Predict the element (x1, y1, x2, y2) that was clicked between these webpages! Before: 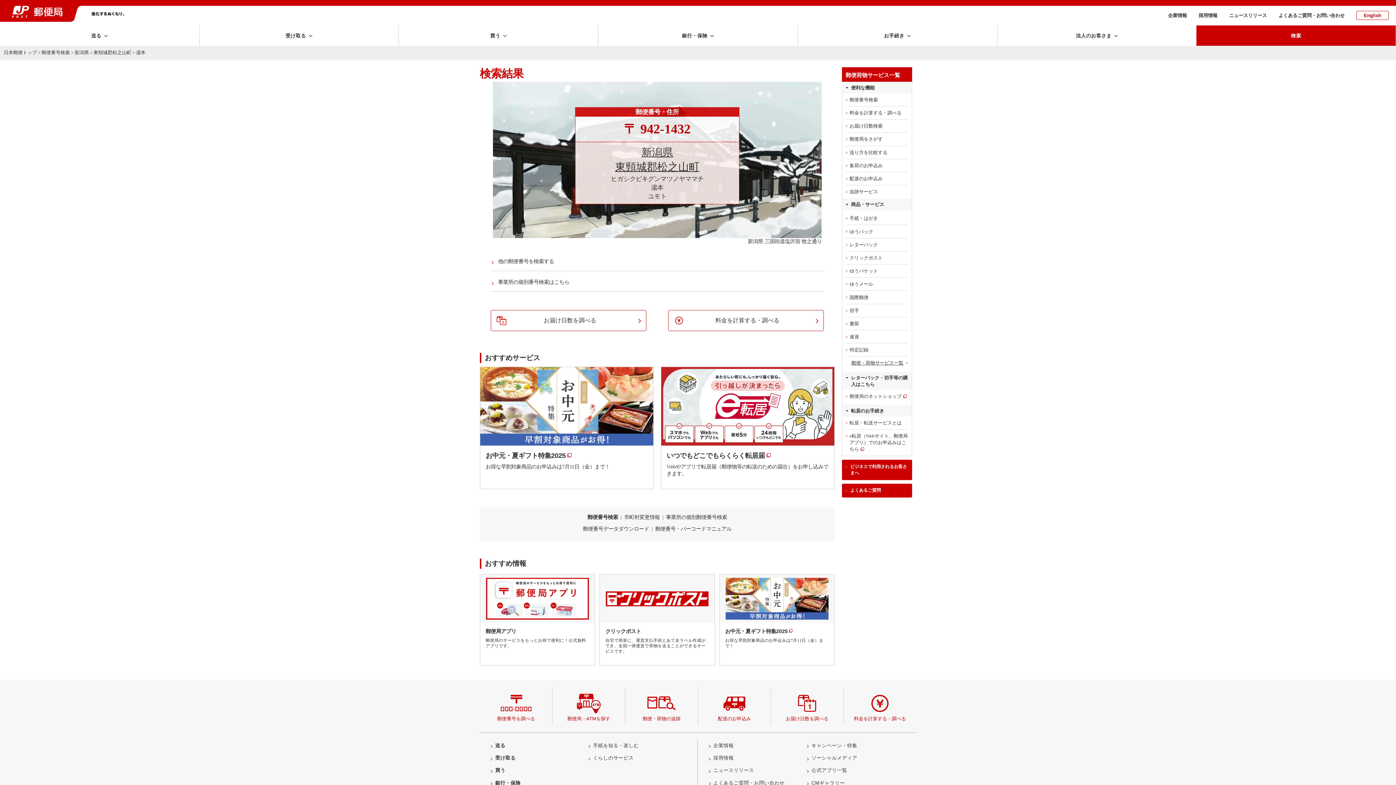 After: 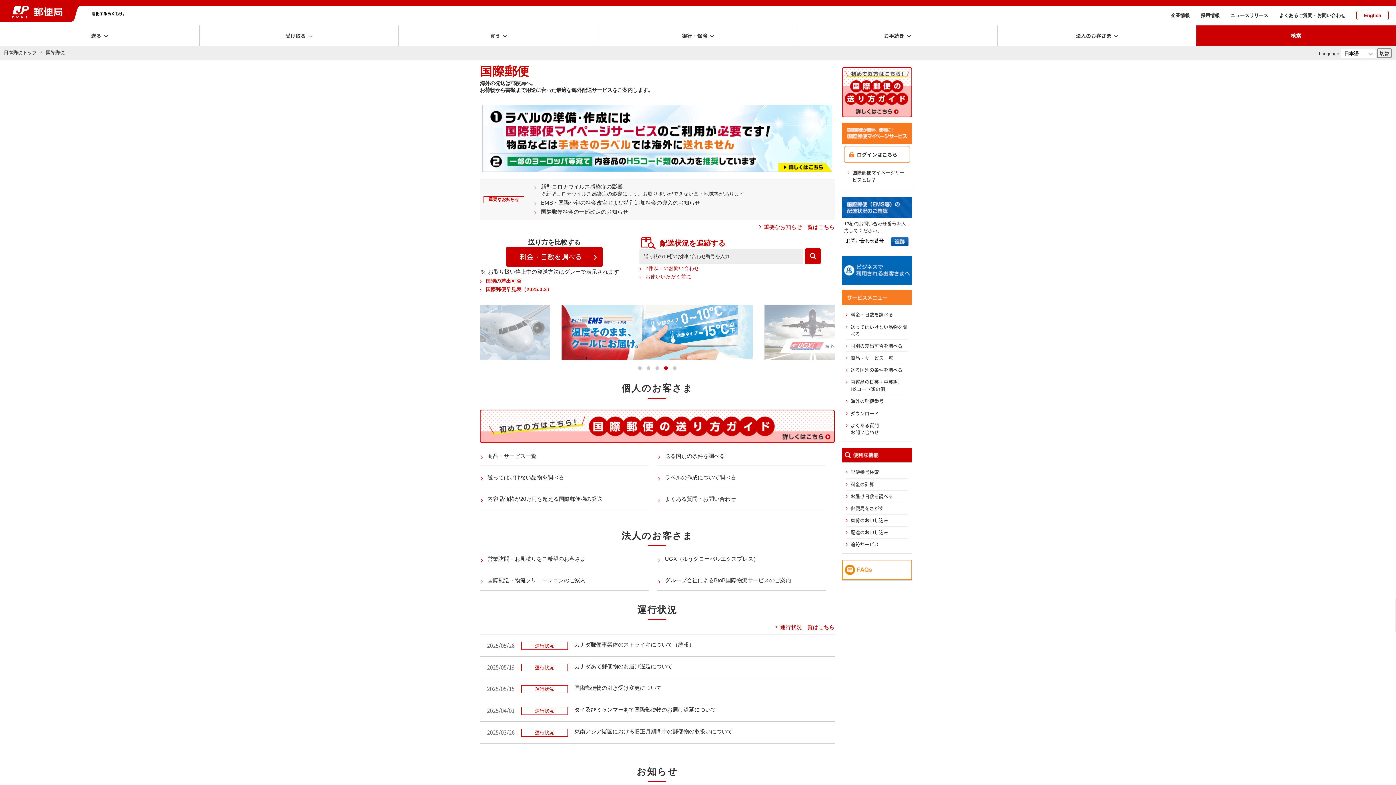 Action: label: 国際郵便 bbox: (842, 291, 912, 304)